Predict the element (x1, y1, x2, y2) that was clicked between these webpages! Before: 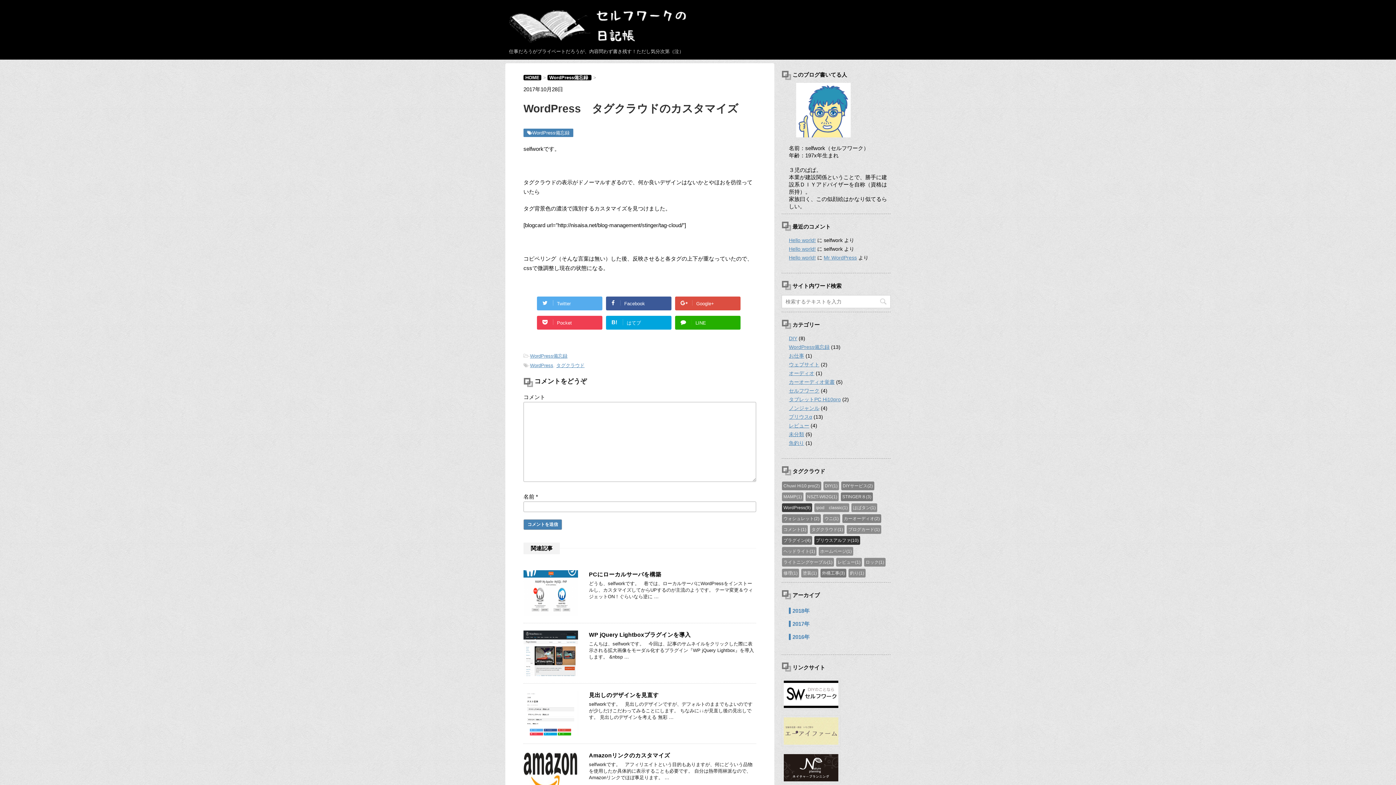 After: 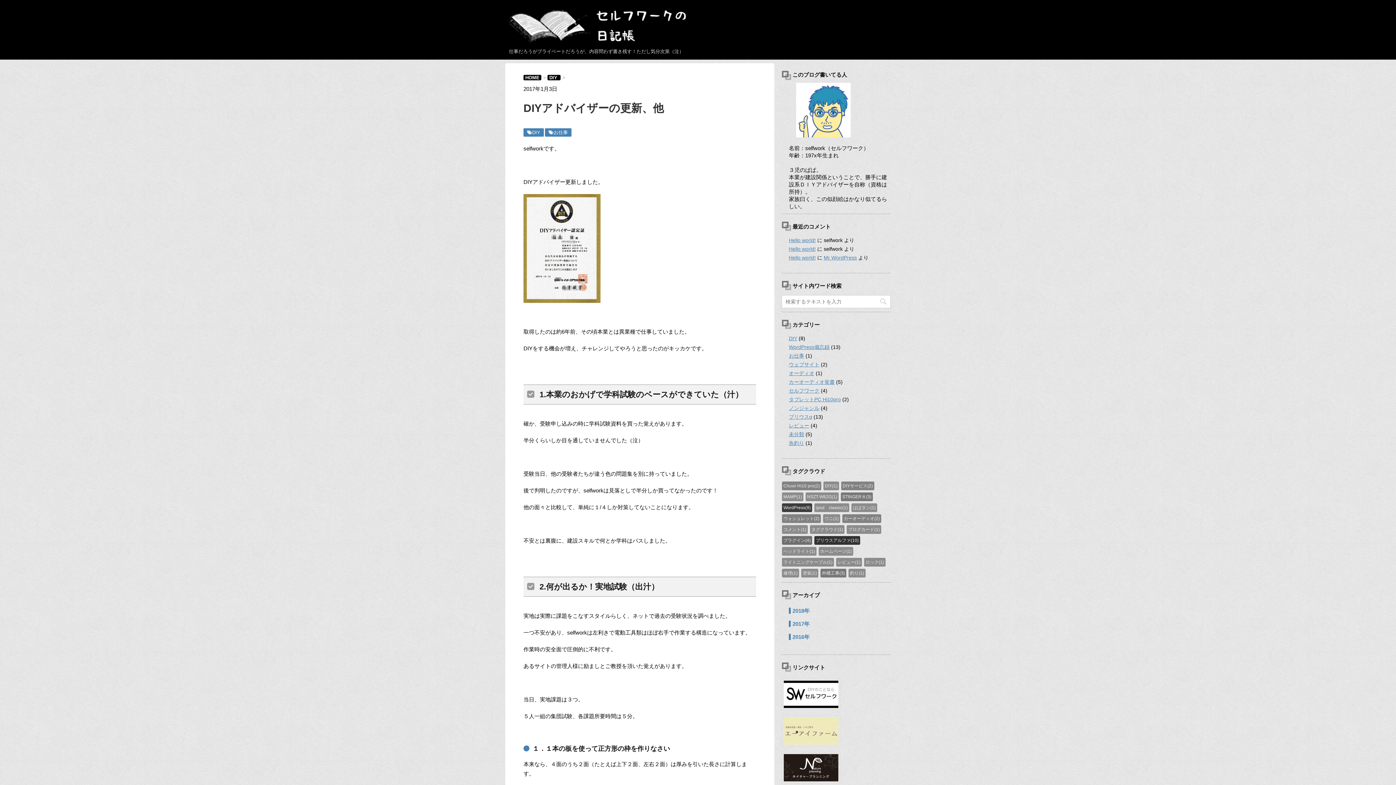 Action: bbox: (823, 481, 839, 490) label: DIY(1)